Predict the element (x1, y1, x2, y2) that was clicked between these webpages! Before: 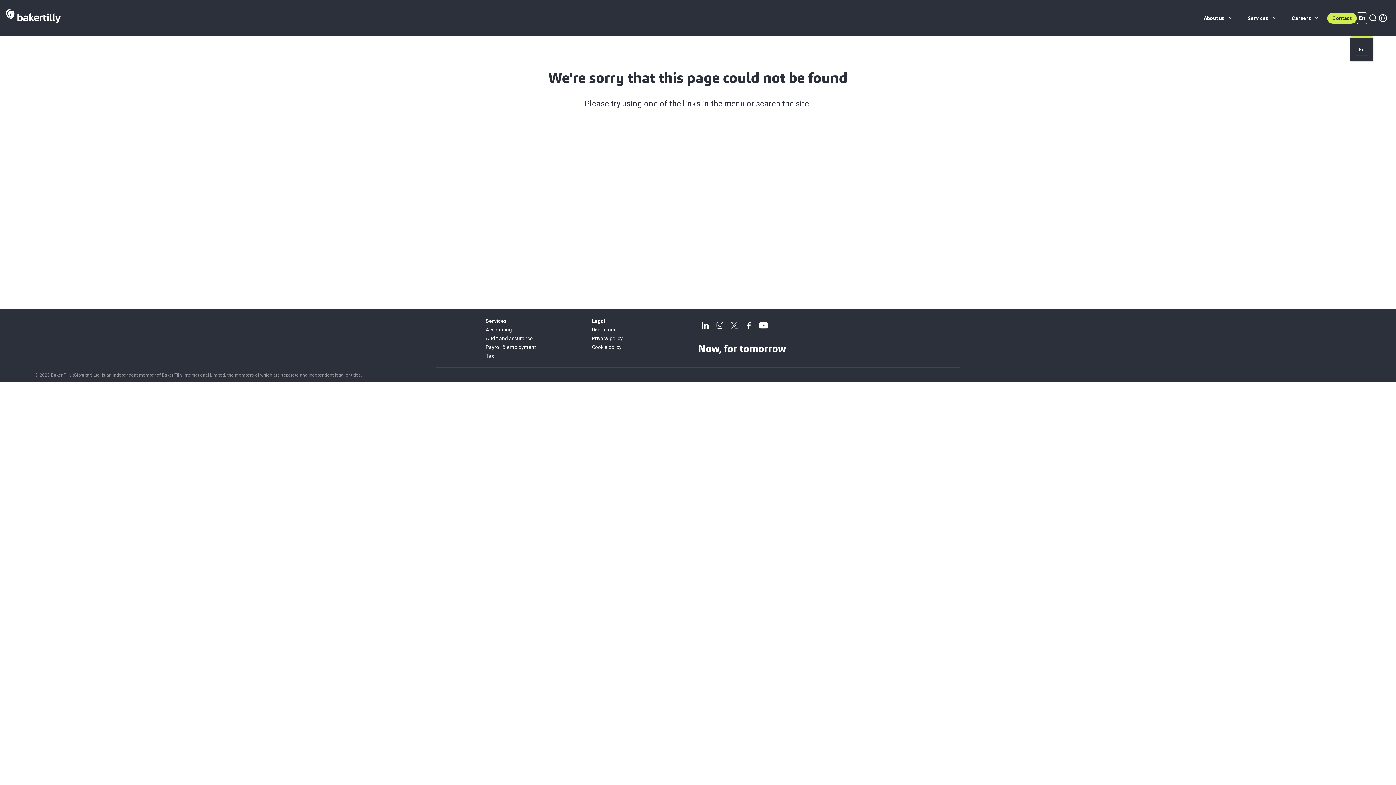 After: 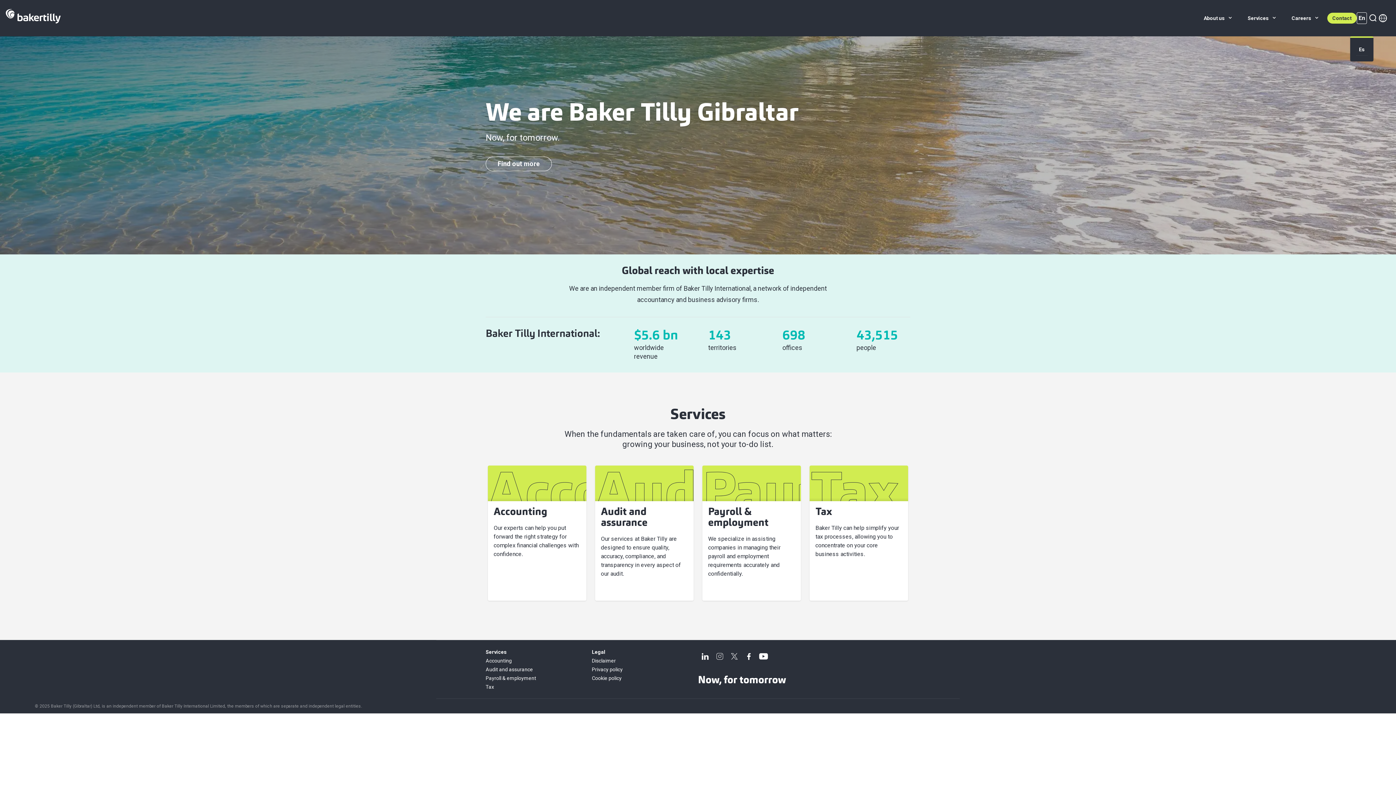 Action: bbox: (5, 7, 60, 29)